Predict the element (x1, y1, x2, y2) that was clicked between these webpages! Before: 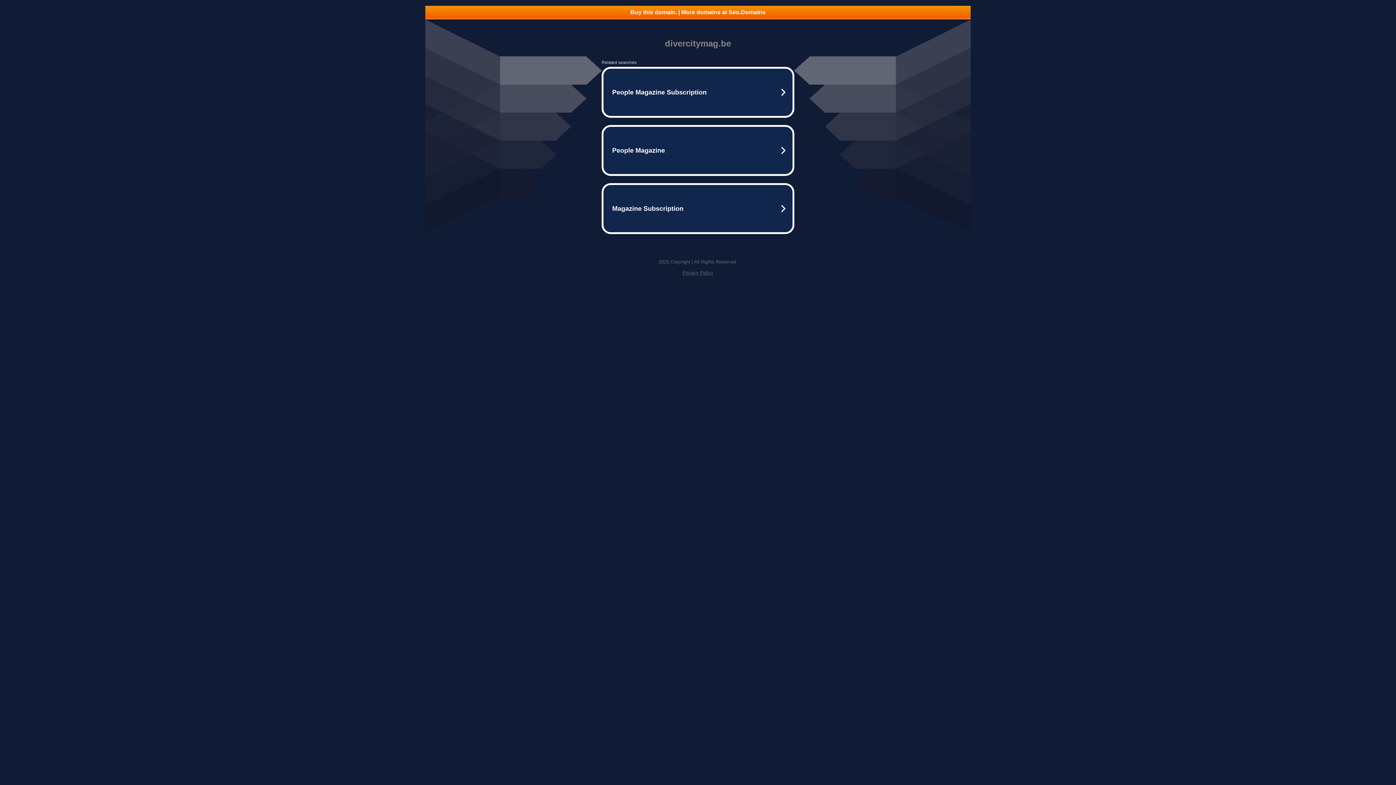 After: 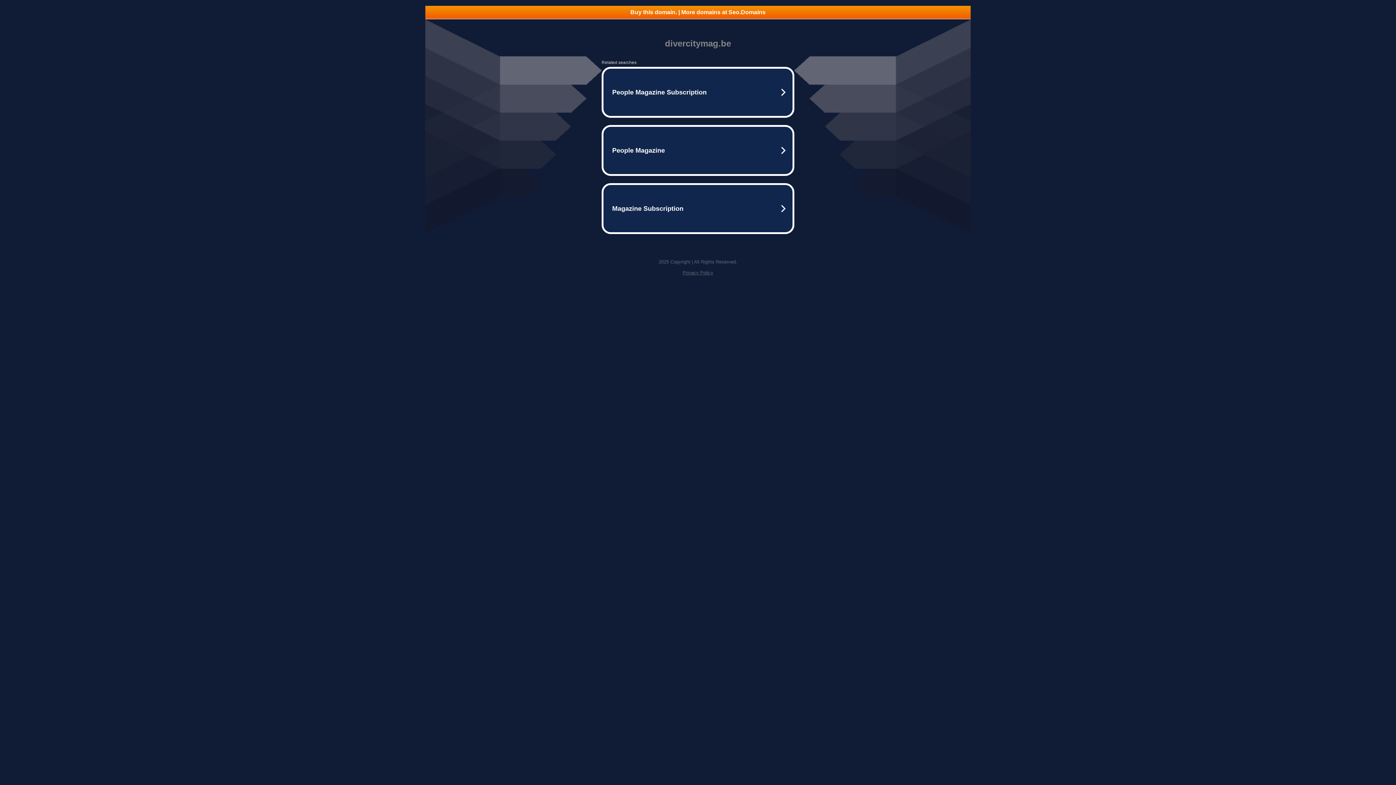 Action: label: Buy this domain. | More domains at Seo.Domains bbox: (425, 5, 970, 18)